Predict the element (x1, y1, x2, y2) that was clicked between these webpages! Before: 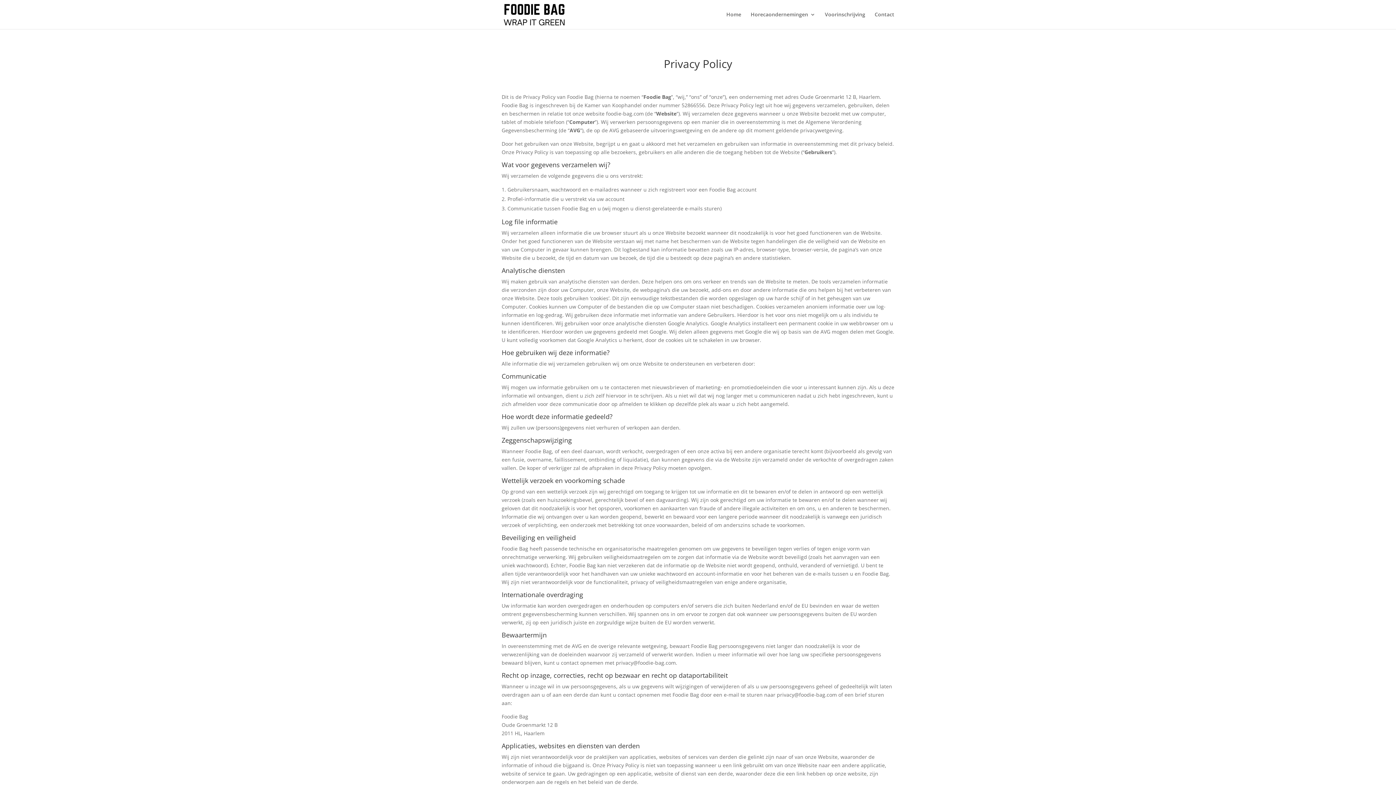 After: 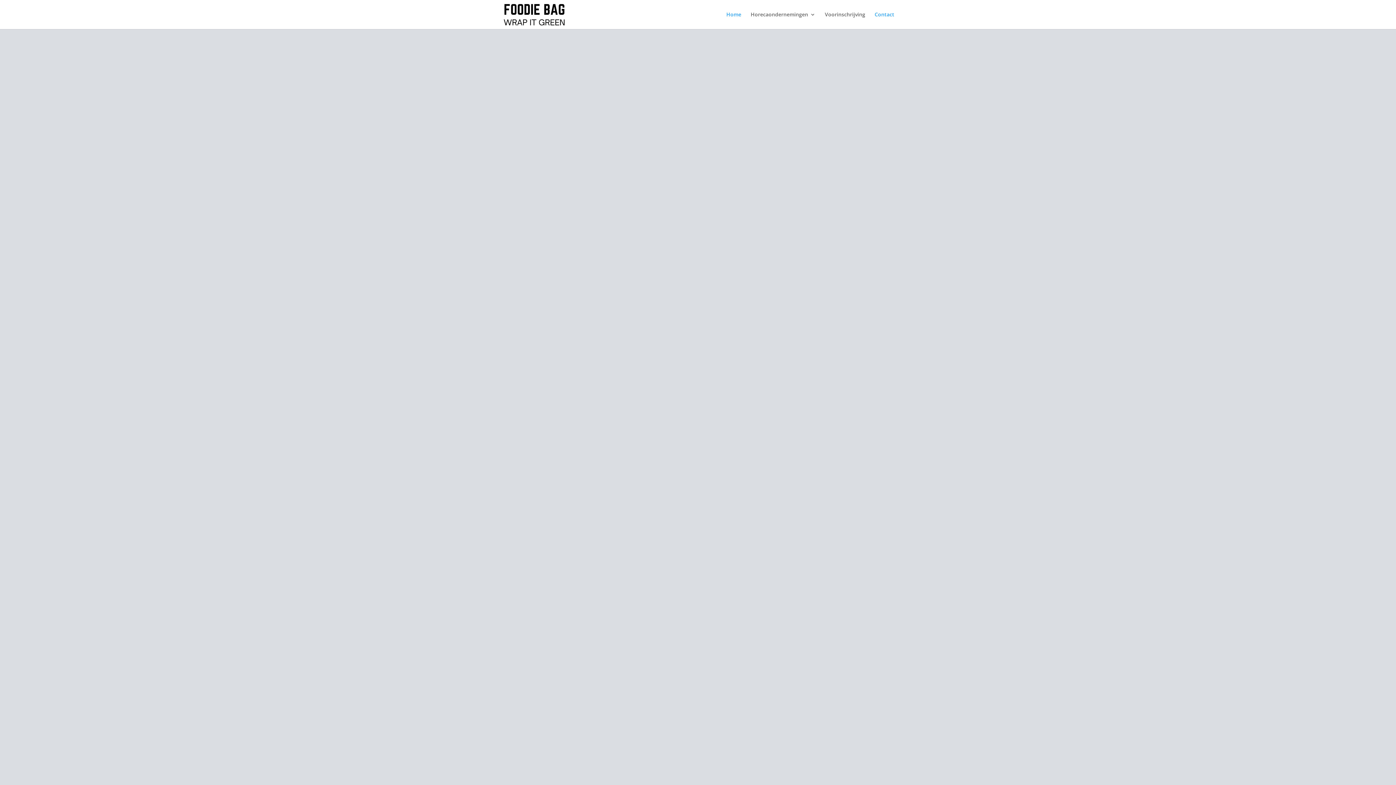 Action: bbox: (726, 12, 741, 29) label: Home